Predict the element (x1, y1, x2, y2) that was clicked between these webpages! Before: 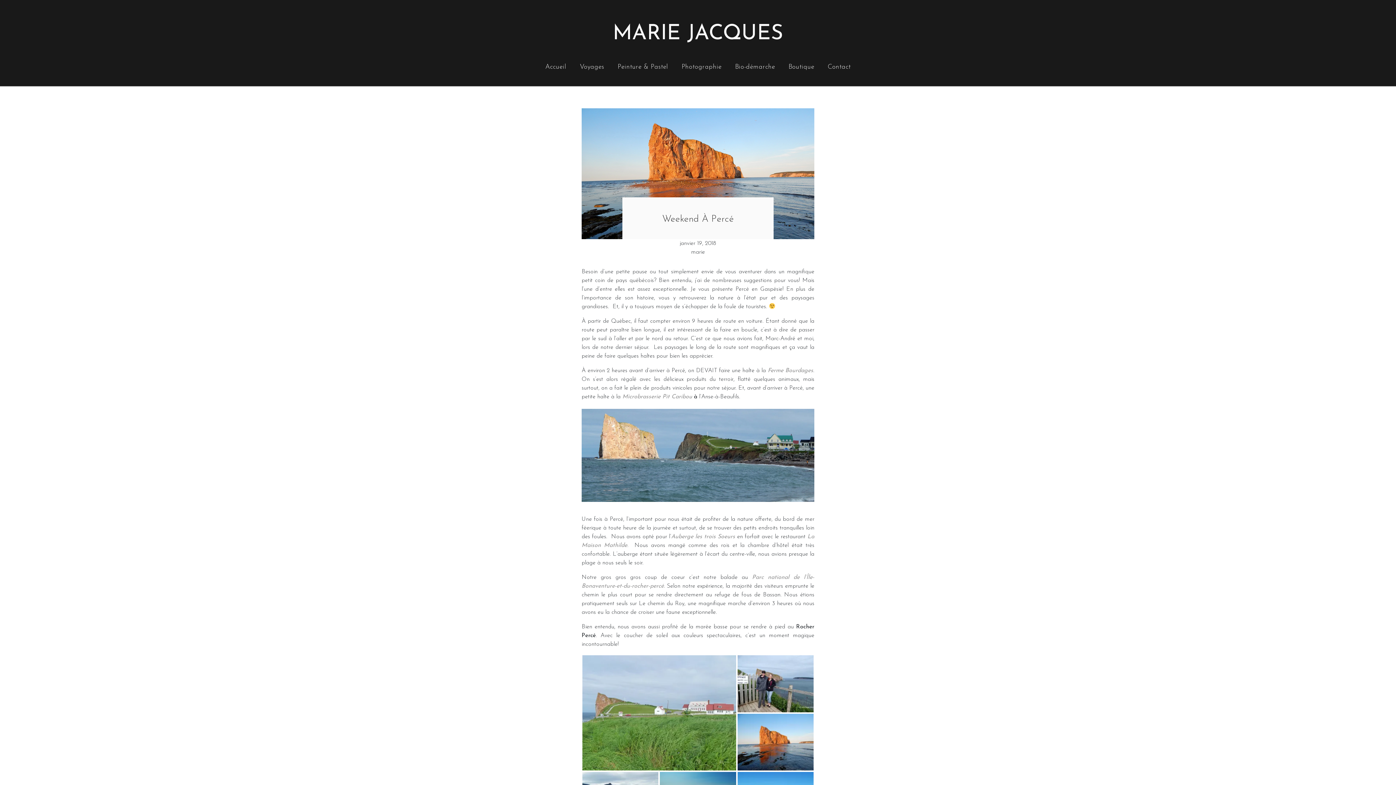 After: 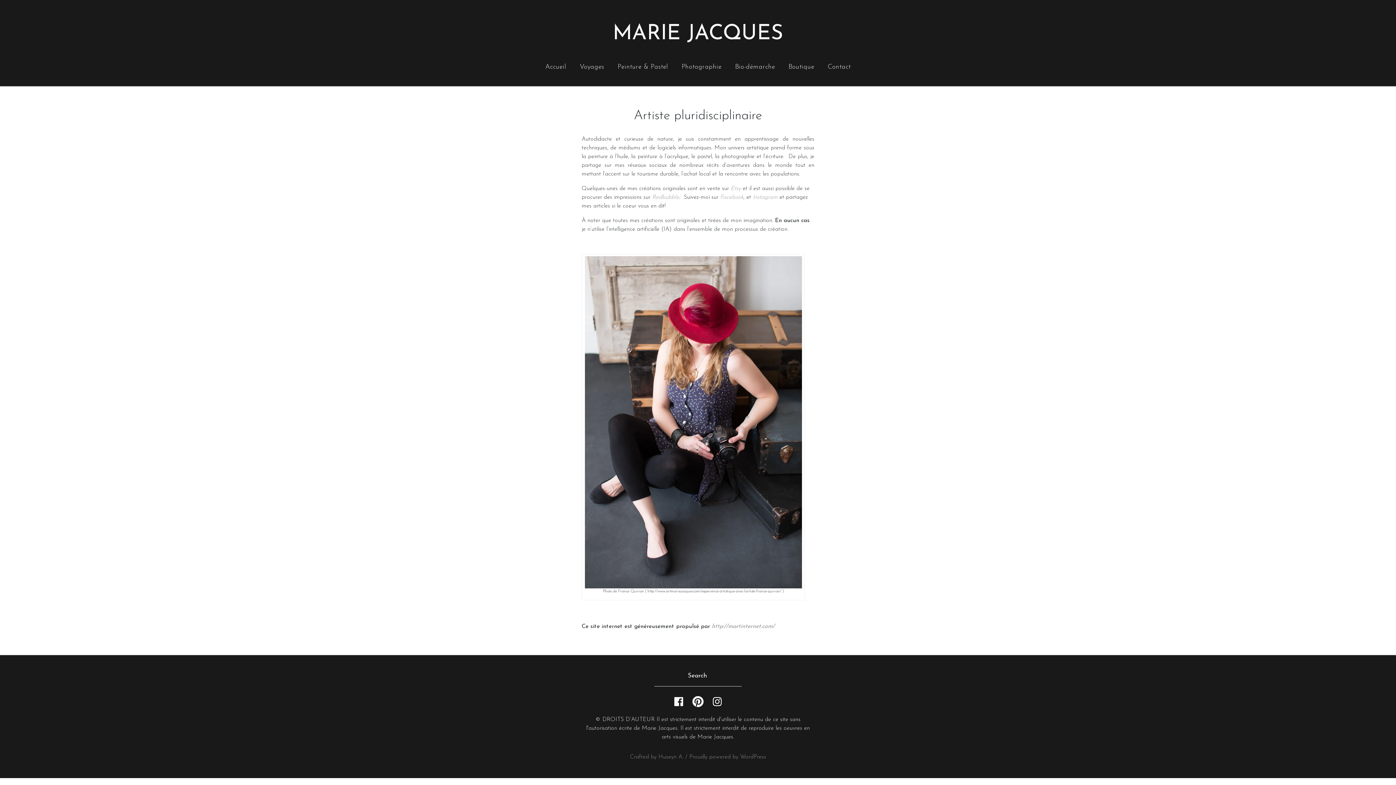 Action: bbox: (545, 63, 566, 70) label: Accueil